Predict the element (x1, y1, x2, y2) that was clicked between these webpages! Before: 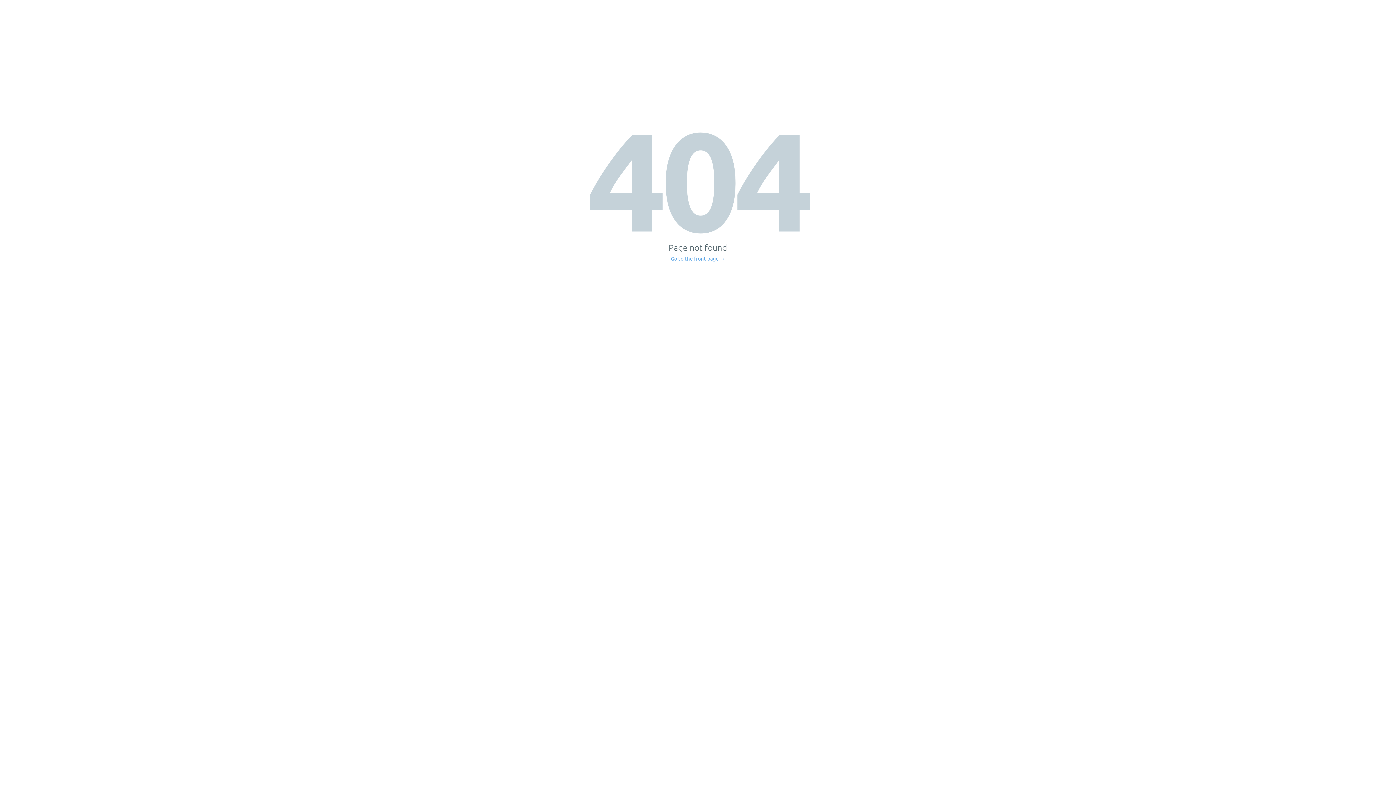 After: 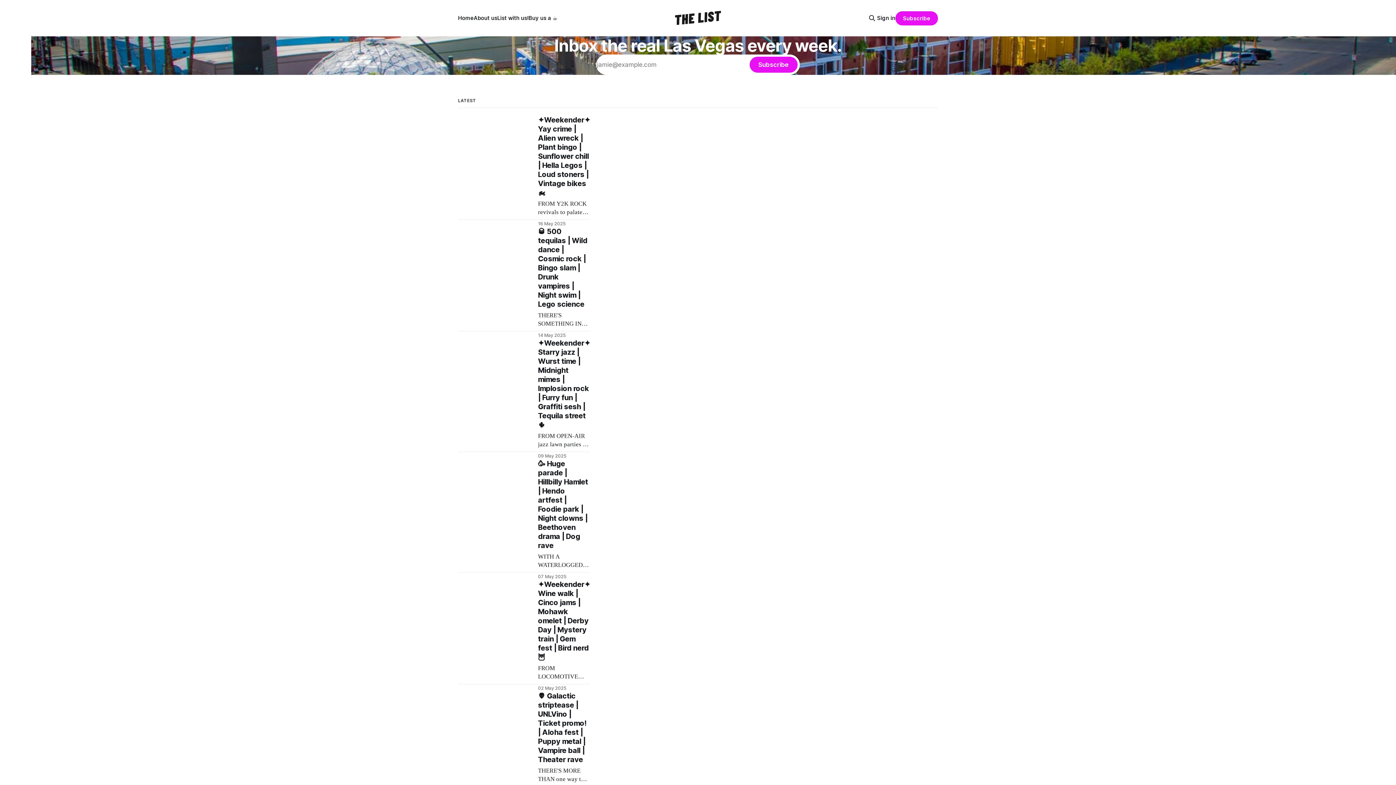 Action: label: Go to the front page → bbox: (671, 256, 725, 261)